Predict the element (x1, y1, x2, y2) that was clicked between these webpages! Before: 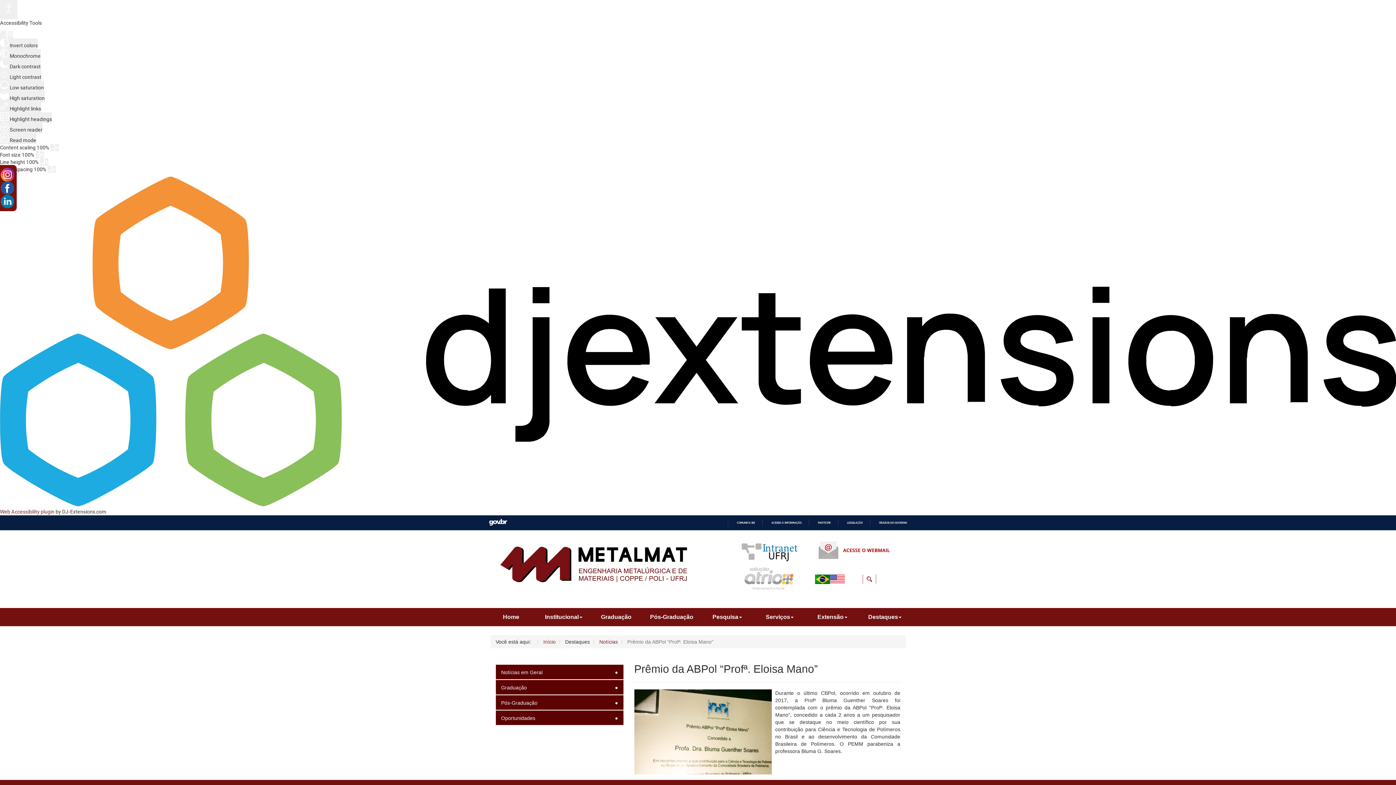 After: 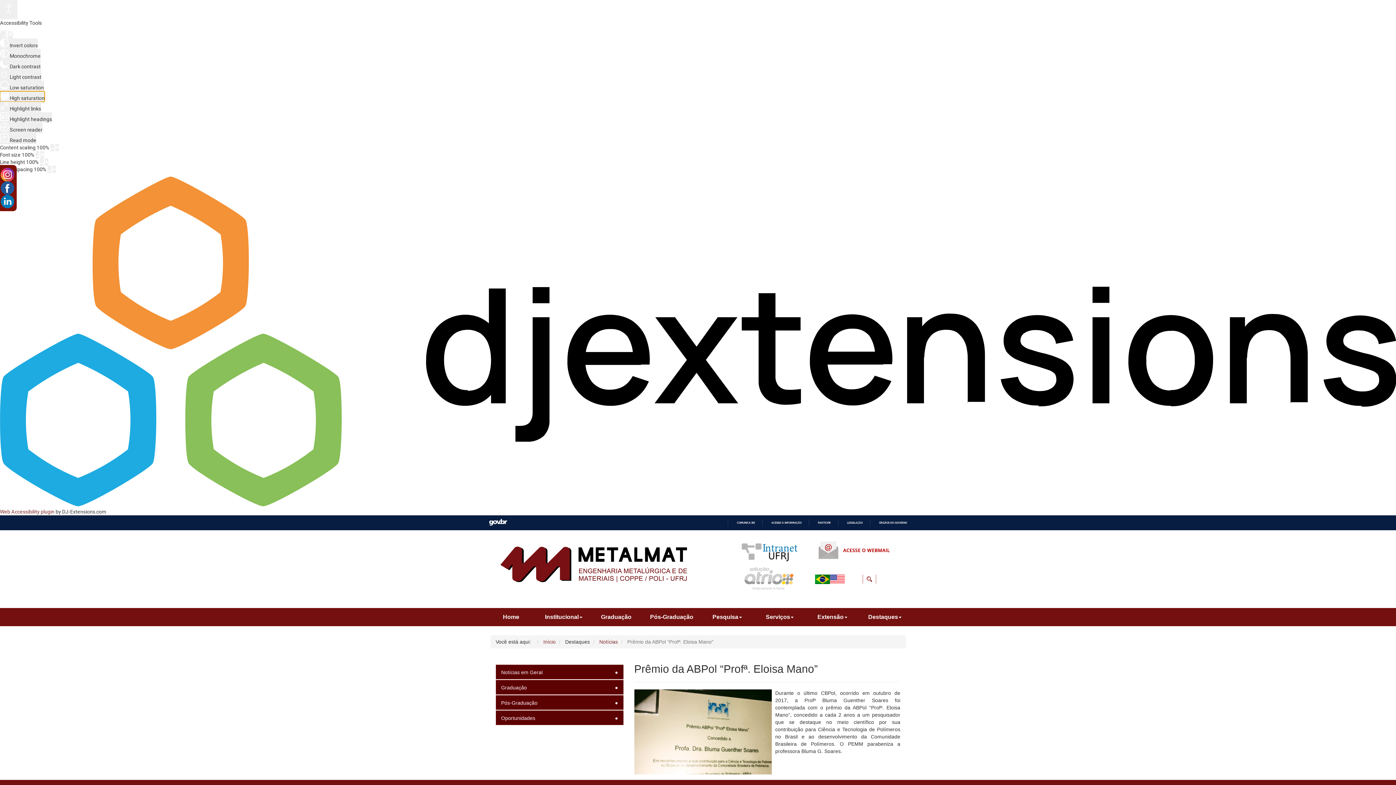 Action: bbox: (0, 91, 44, 101) label:  High saturation